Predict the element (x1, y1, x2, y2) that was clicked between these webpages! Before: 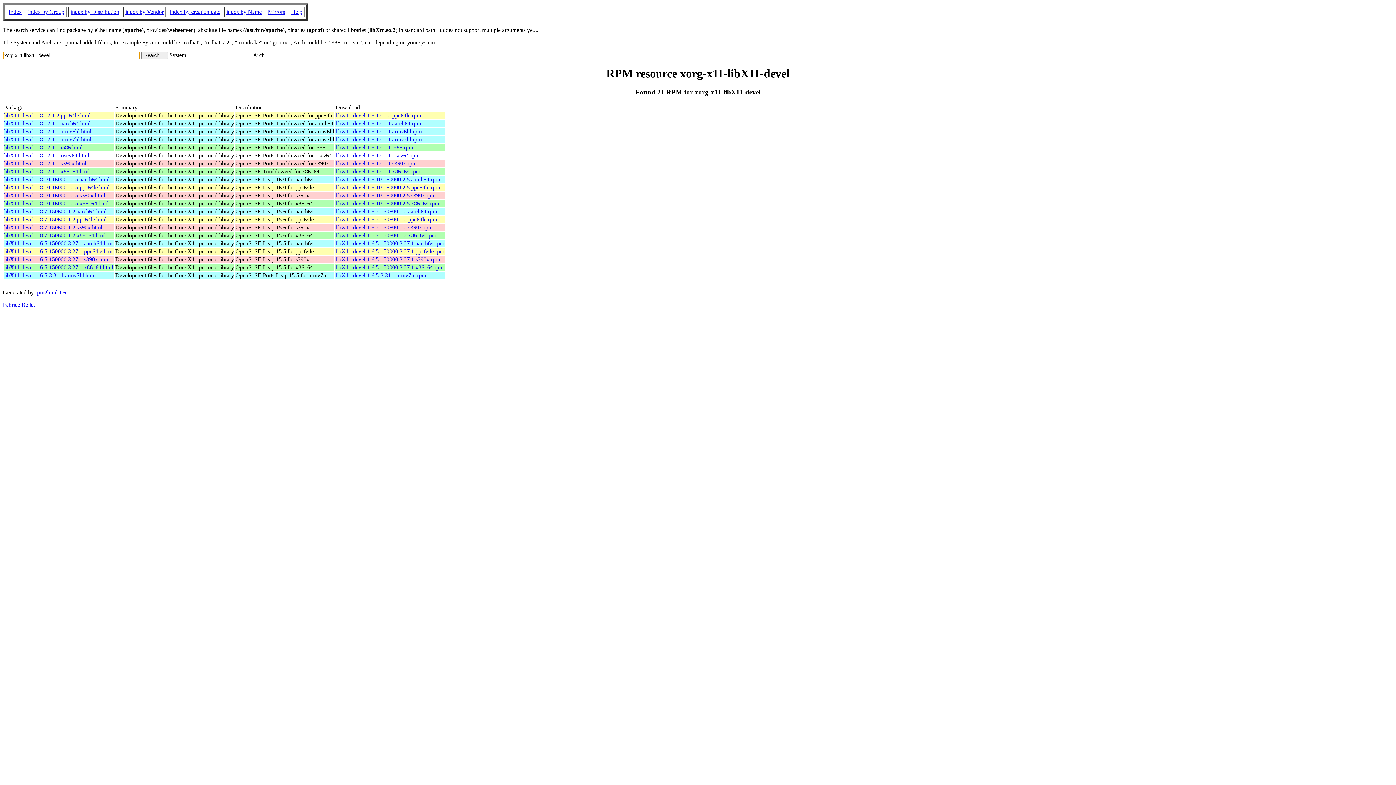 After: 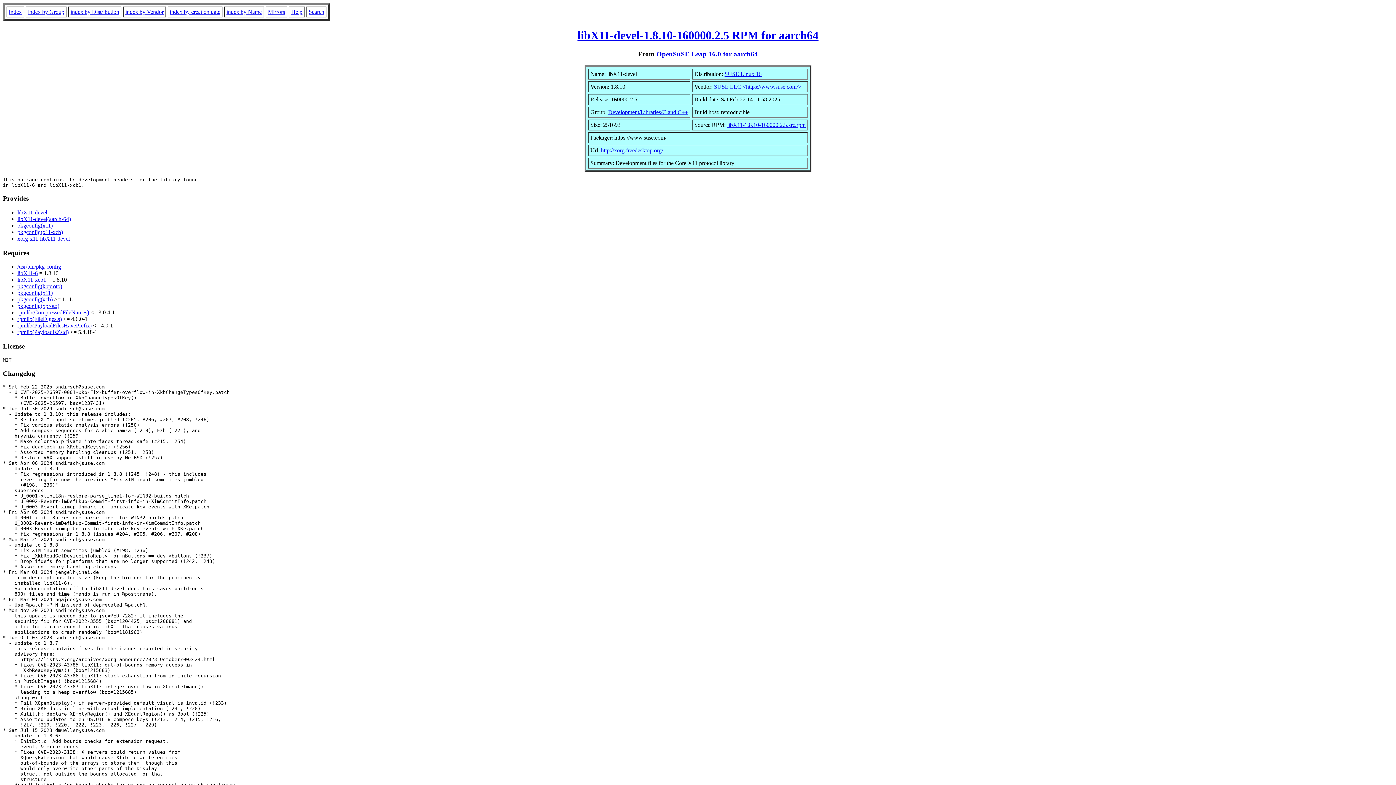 Action: label: libX11-devel-1.8.10-160000.2.5.aarch64.html bbox: (4, 176, 109, 182)